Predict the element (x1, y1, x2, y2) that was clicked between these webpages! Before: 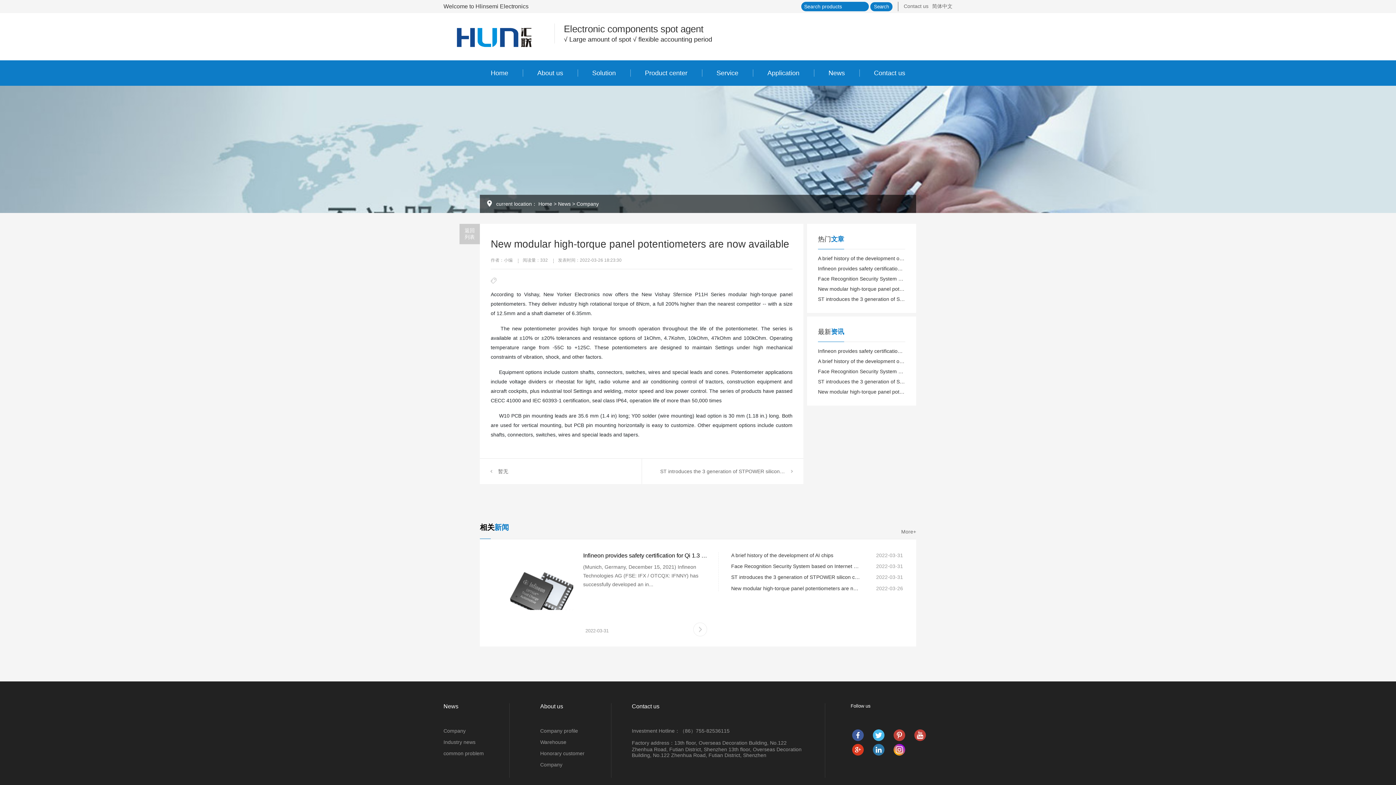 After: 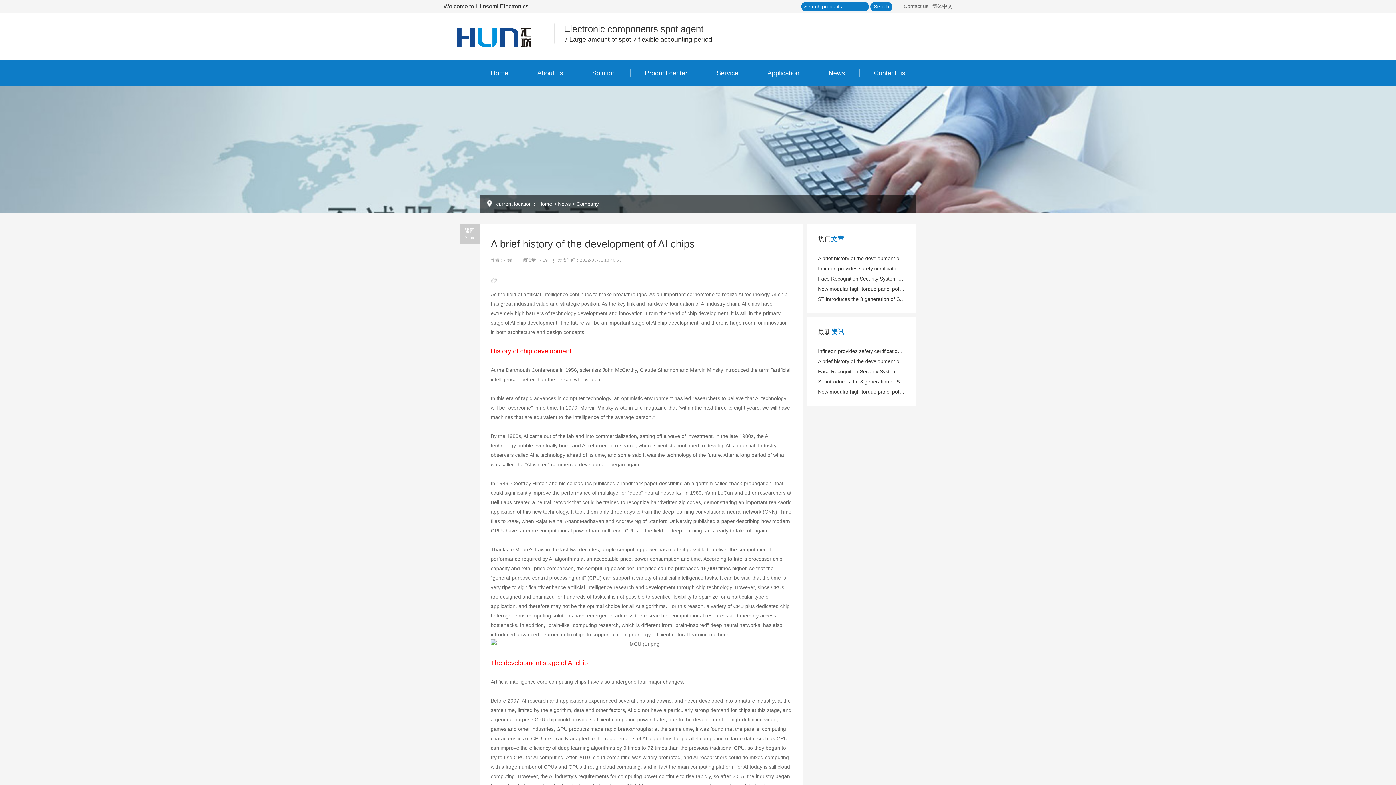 Action: label: A brief history of the development of AI chips bbox: (731, 552, 860, 558)